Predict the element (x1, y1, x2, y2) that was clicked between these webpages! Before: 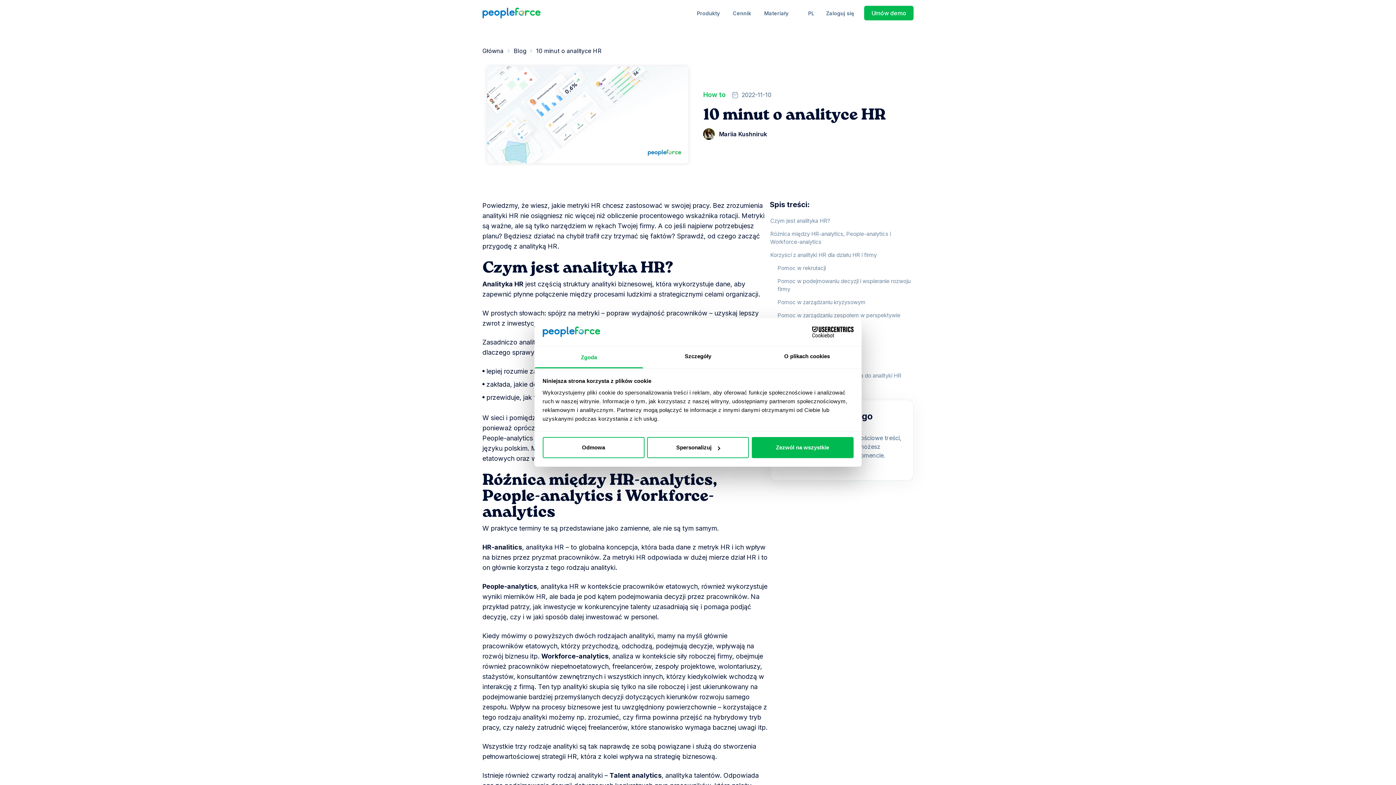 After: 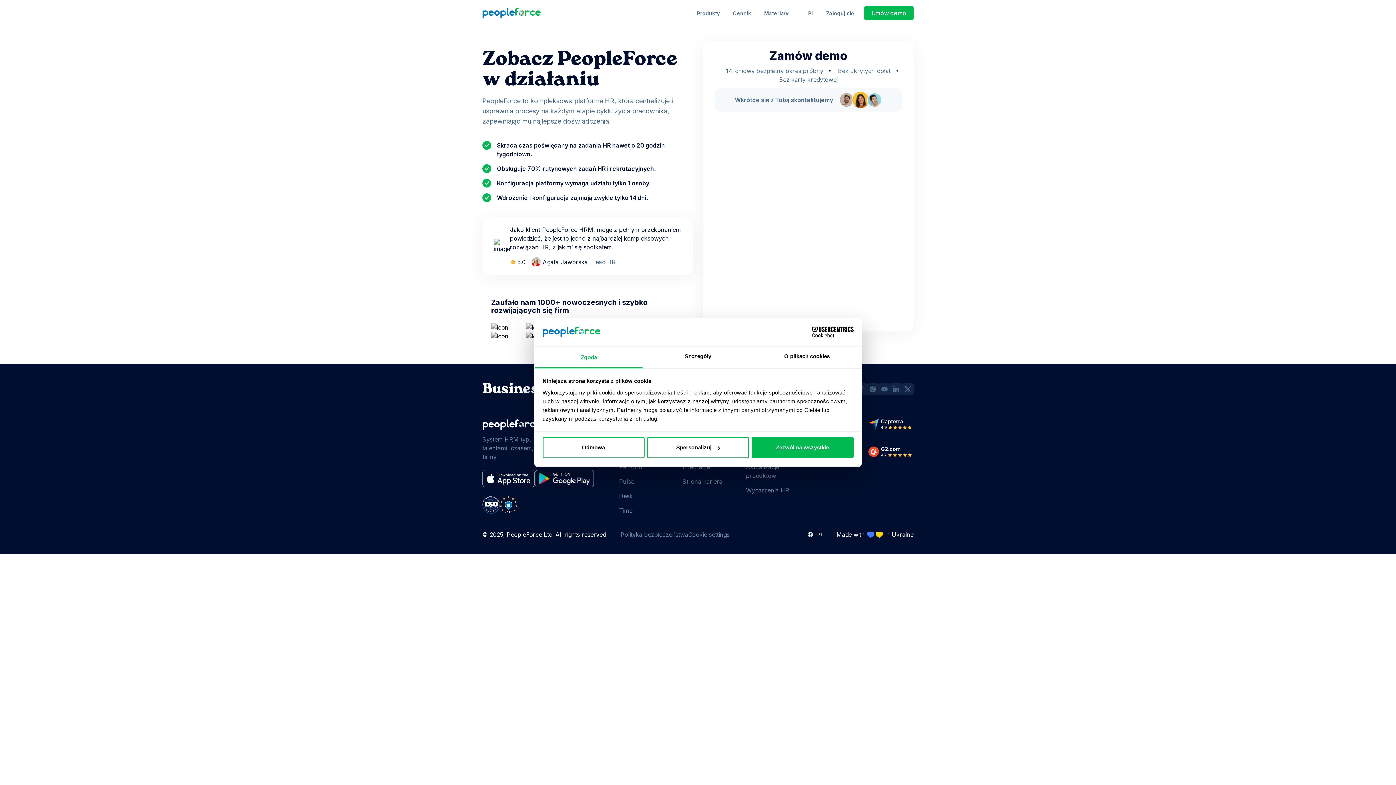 Action: bbox: (864, 5, 913, 20) label: Umów demo